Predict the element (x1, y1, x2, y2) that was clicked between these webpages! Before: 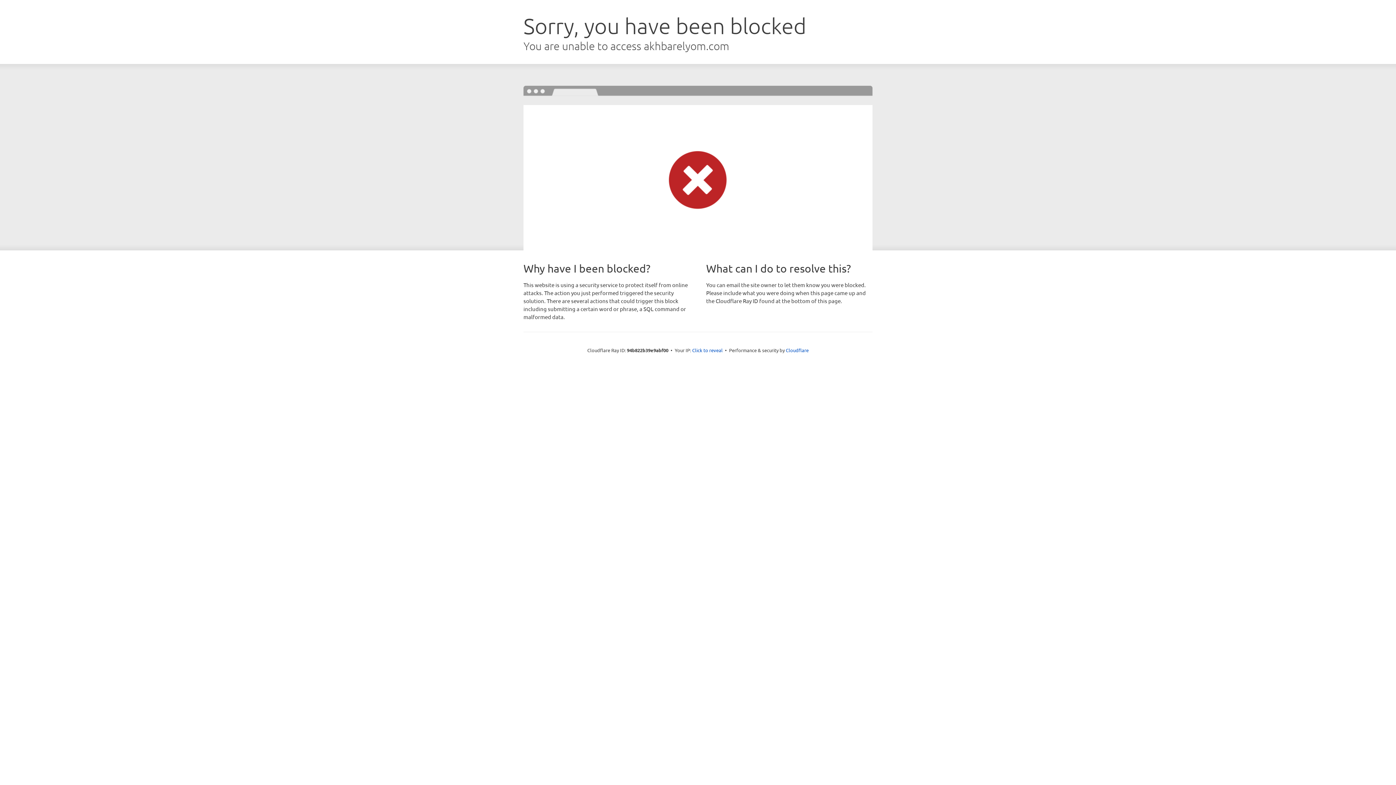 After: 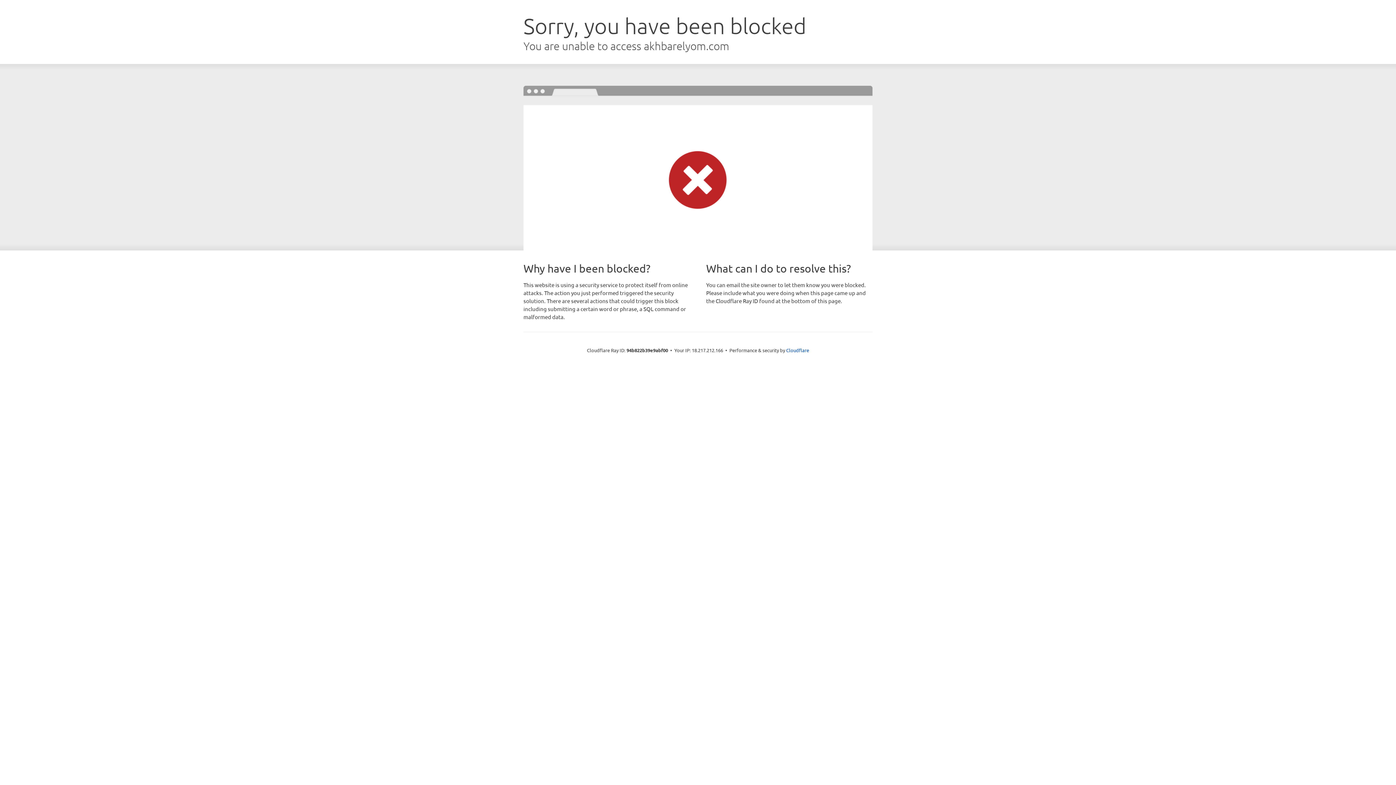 Action: bbox: (692, 346, 722, 353) label: Click to reveal